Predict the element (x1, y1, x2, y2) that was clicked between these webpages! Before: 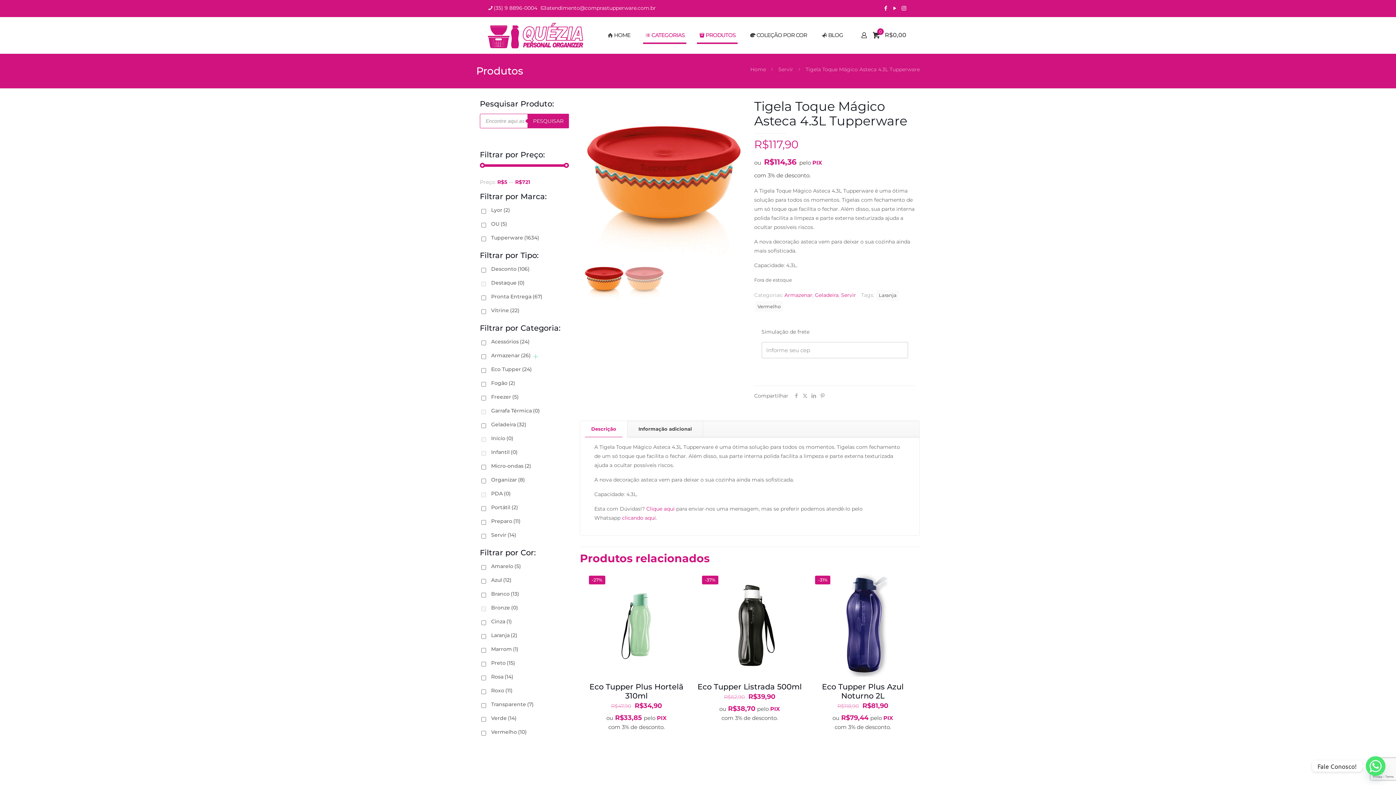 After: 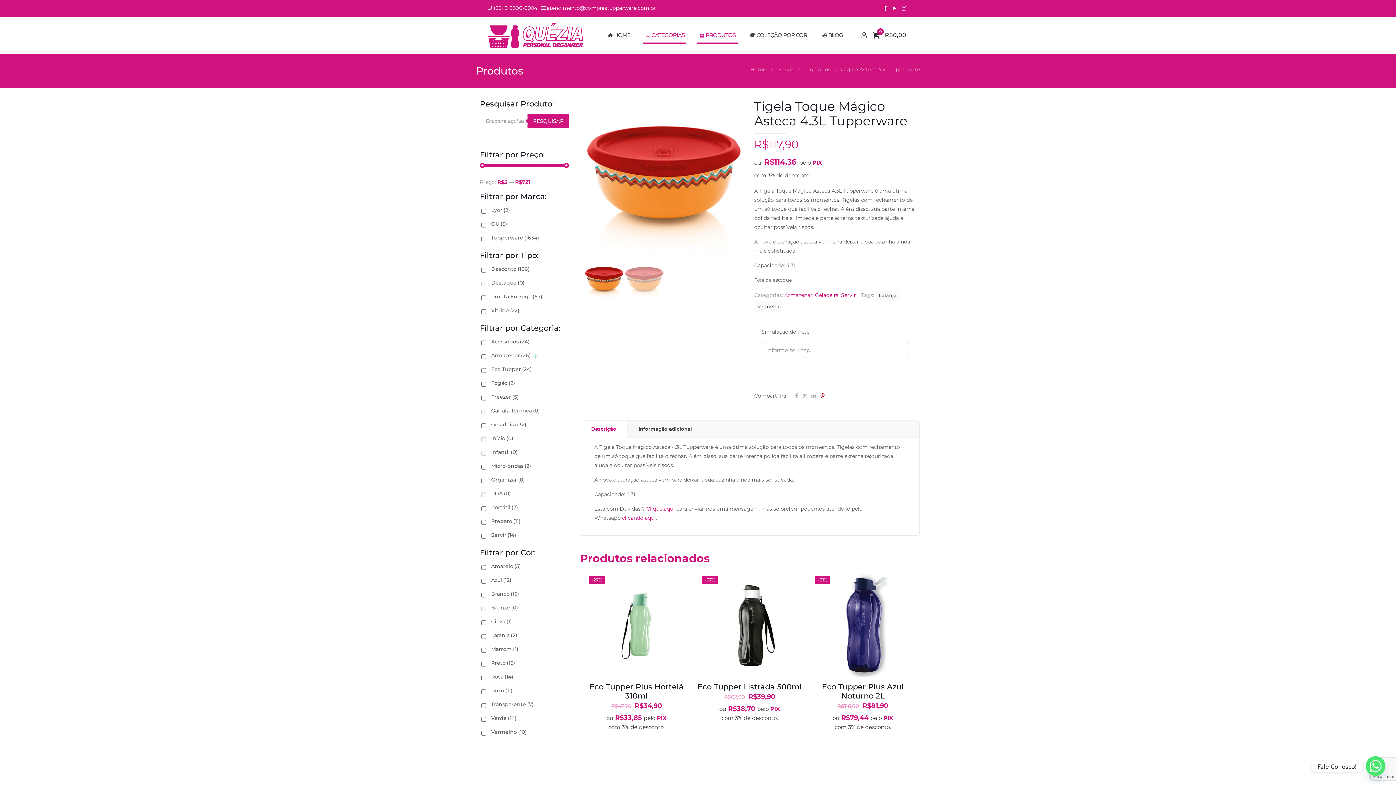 Action: bbox: (818, 392, 827, 399)